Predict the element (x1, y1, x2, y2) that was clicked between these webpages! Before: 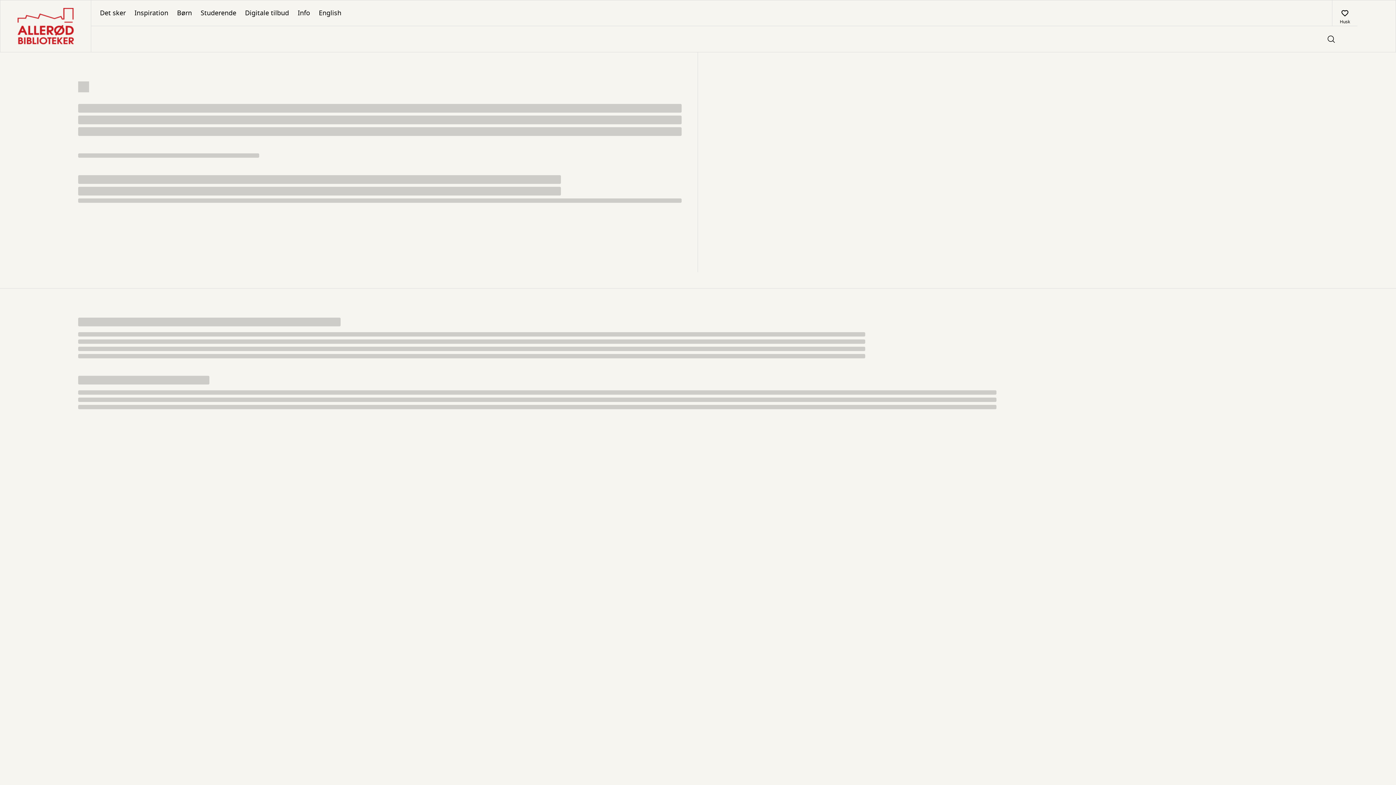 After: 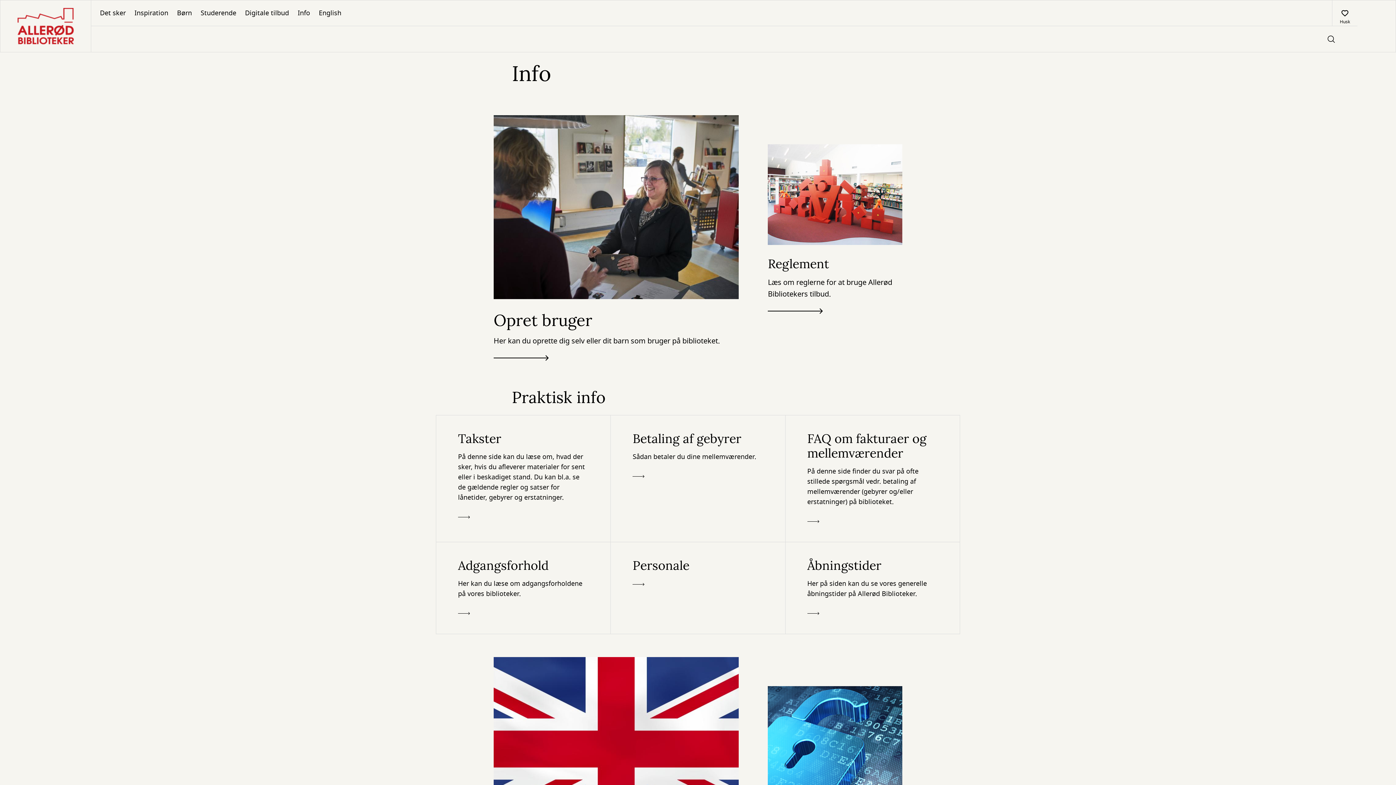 Action: label: Info bbox: (293, 0, 314, 25)